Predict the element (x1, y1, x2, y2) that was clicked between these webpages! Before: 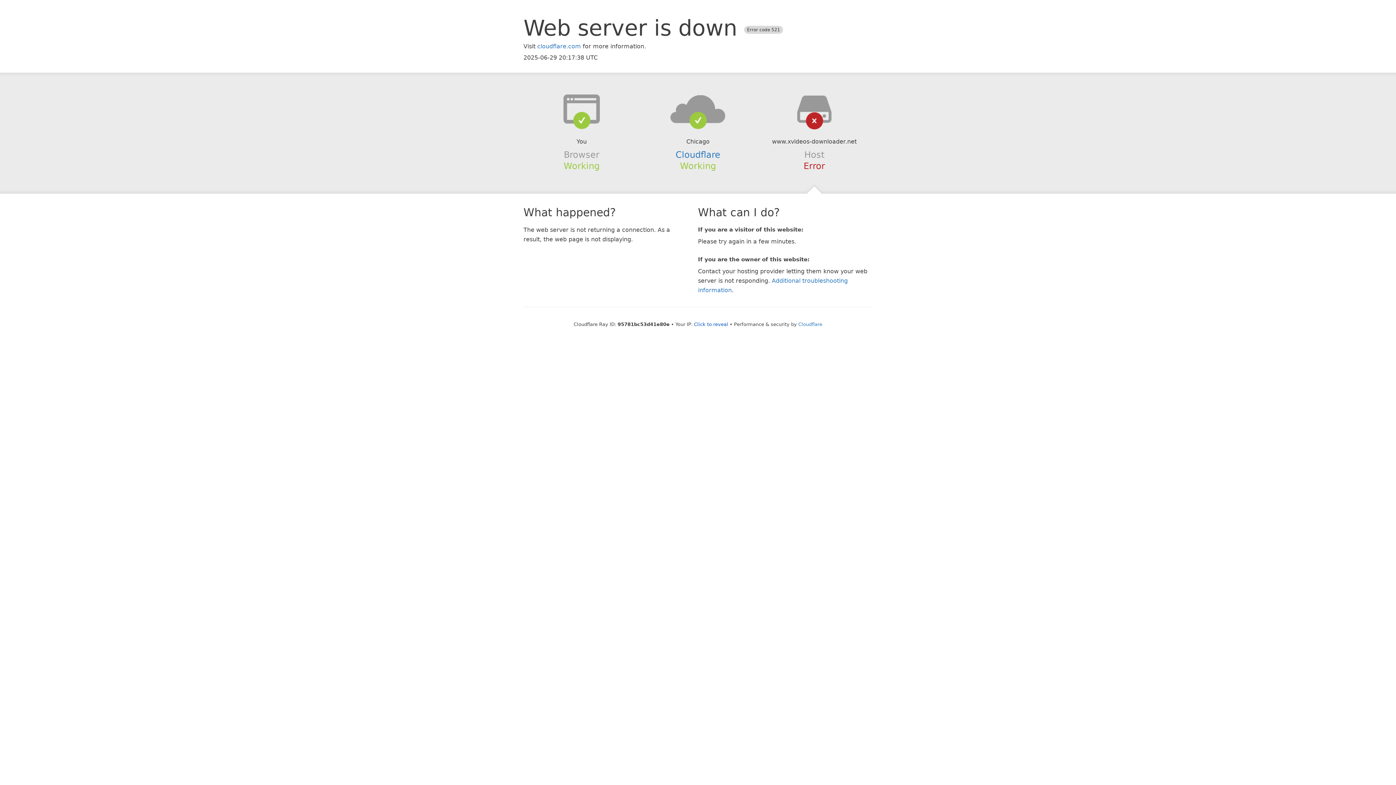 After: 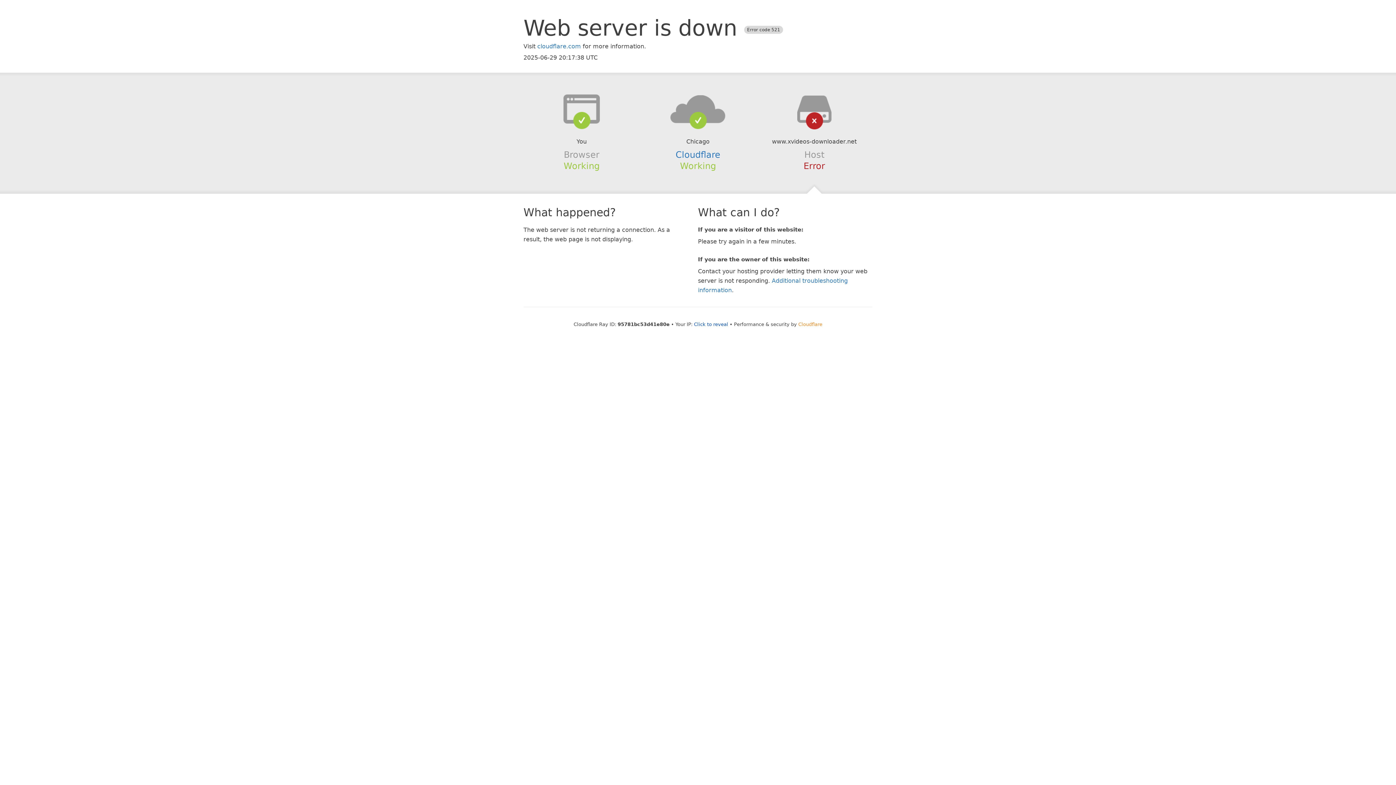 Action: label: Cloudflare bbox: (798, 321, 822, 327)